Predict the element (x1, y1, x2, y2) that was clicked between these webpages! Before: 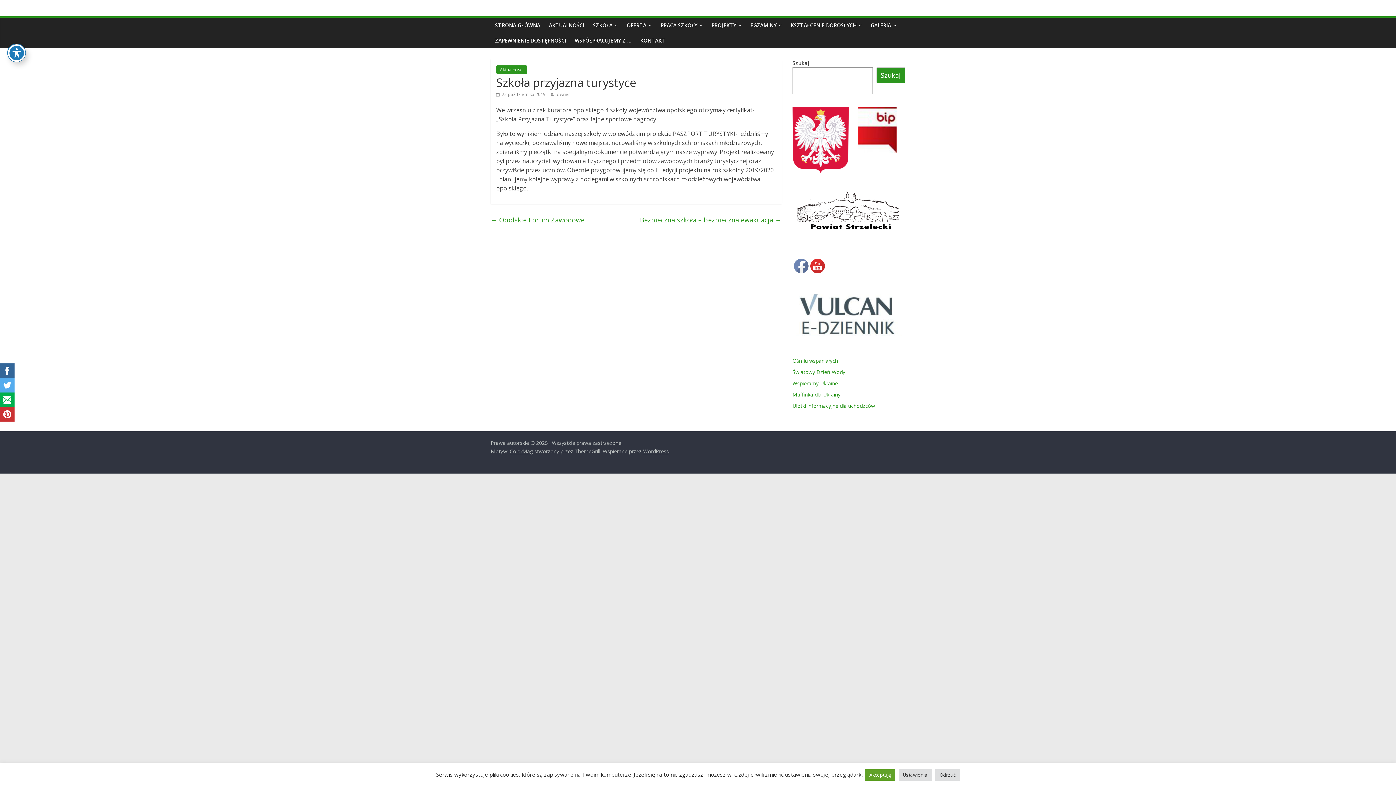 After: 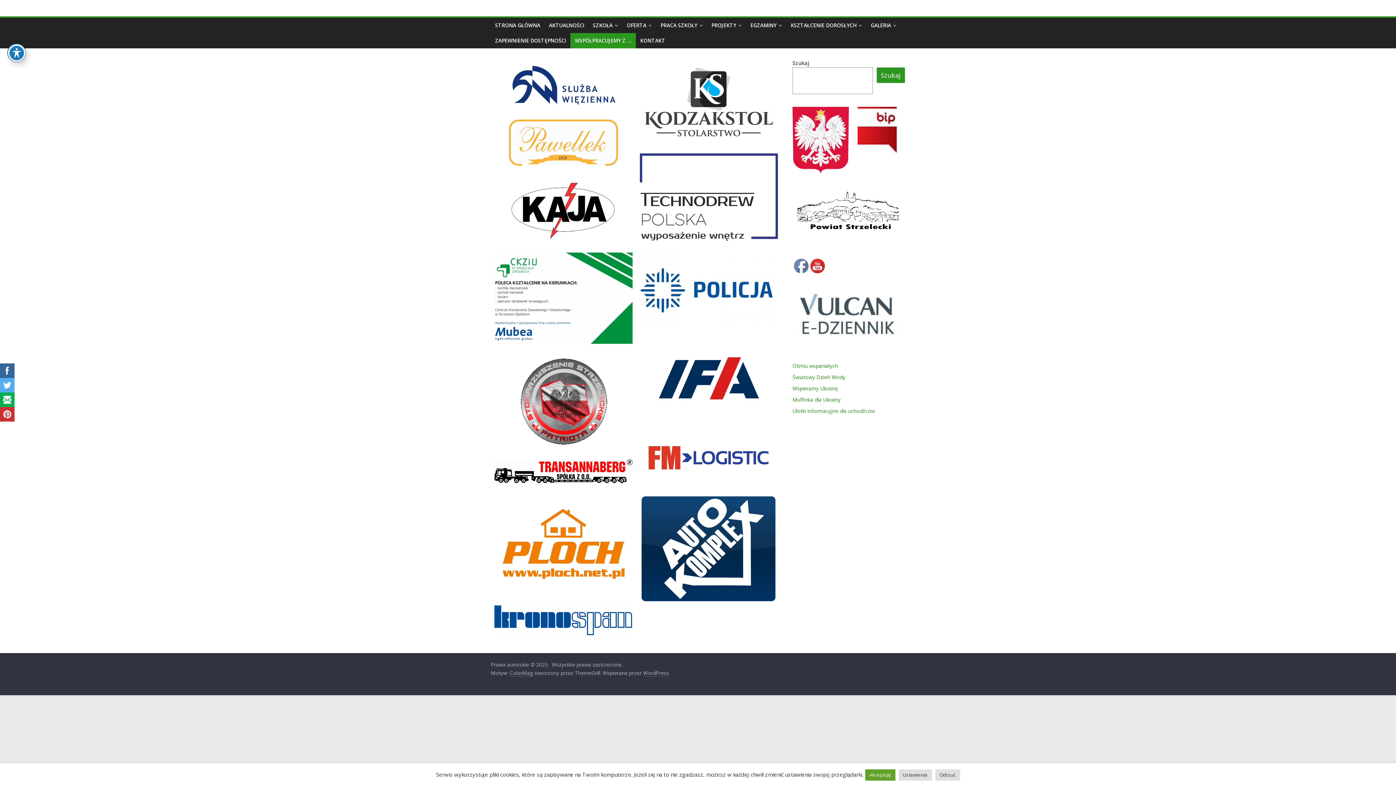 Action: bbox: (570, 33, 636, 48) label: WSPÓŁPRACUJEMY Z …